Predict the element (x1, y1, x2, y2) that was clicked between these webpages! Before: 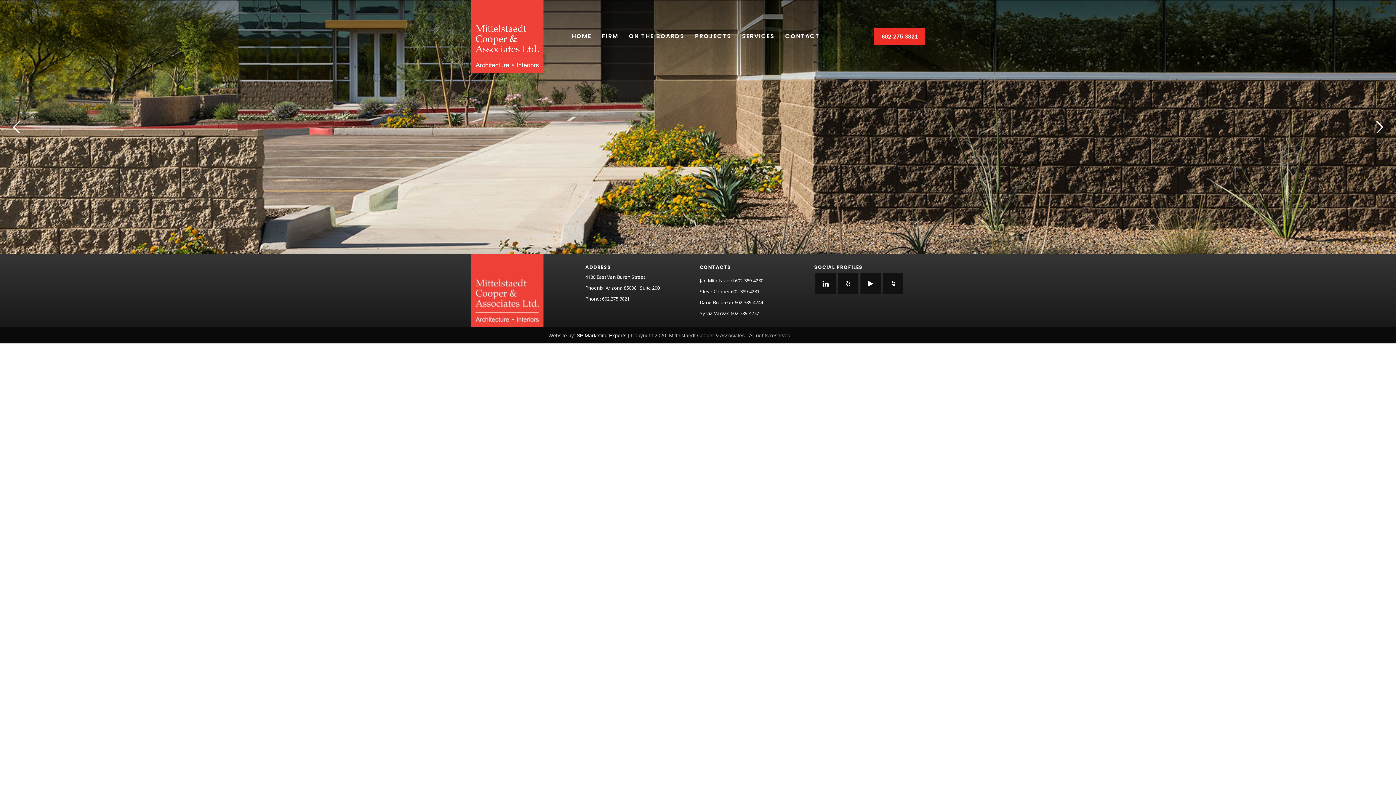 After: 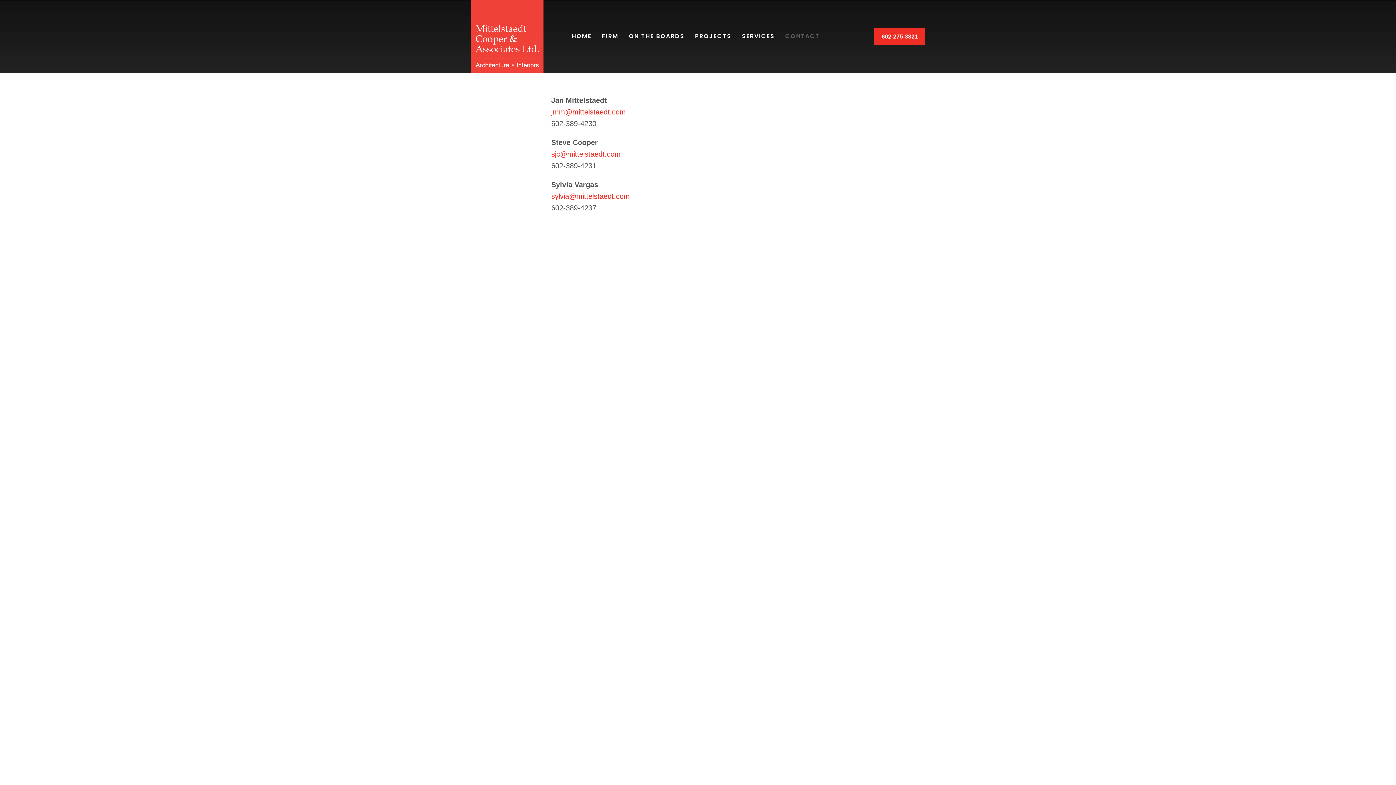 Action: bbox: (781, 30, 824, 42) label: CONTACT